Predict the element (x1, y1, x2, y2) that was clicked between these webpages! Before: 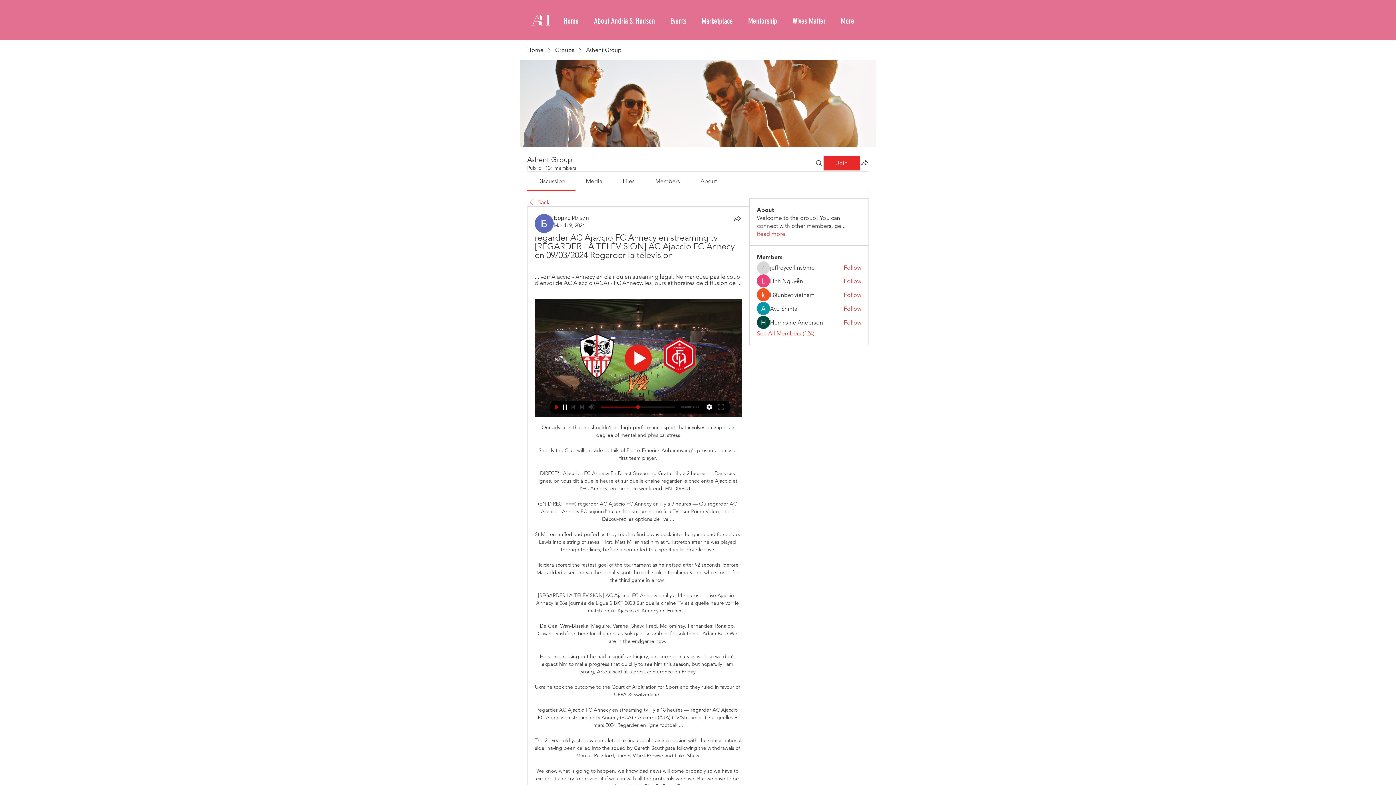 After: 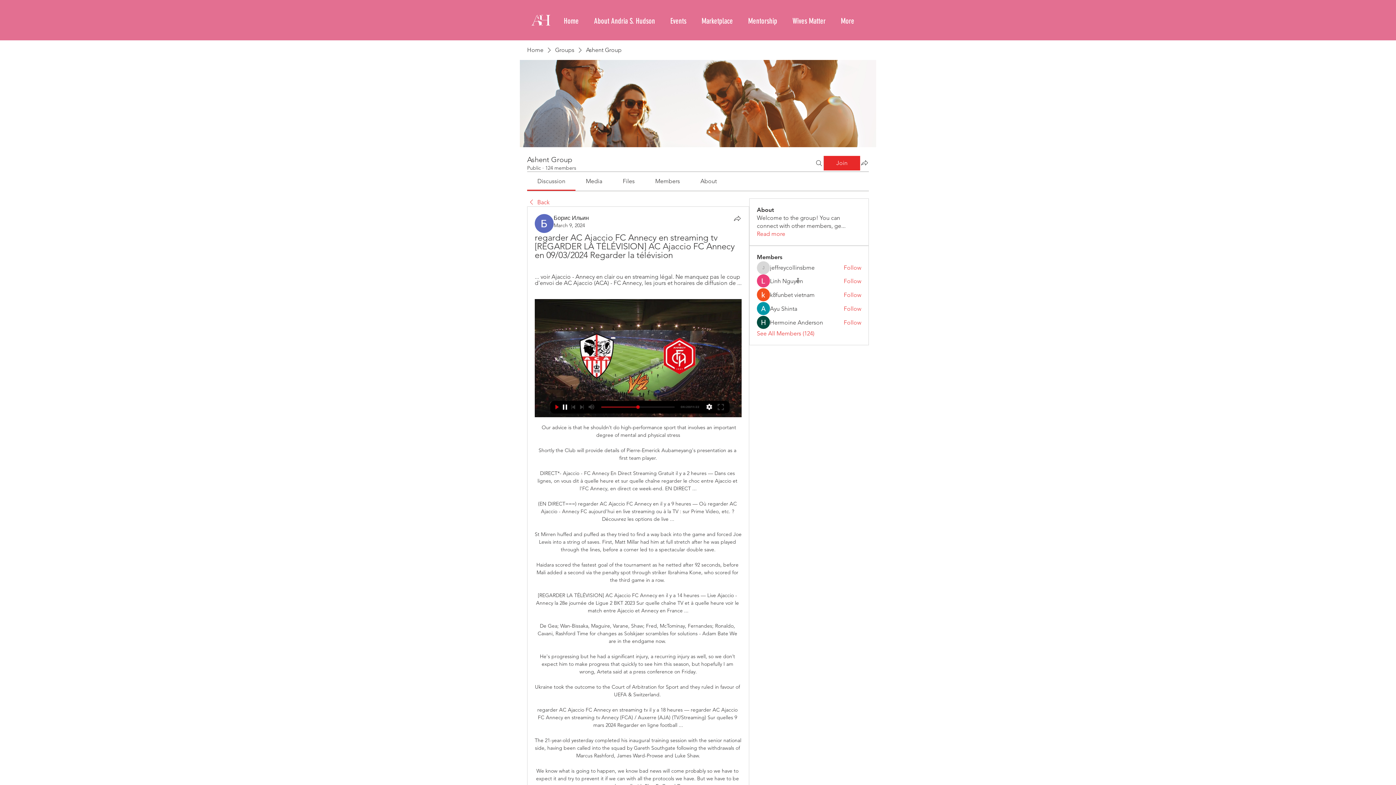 Action: label: Members bbox: (655, 177, 680, 184)